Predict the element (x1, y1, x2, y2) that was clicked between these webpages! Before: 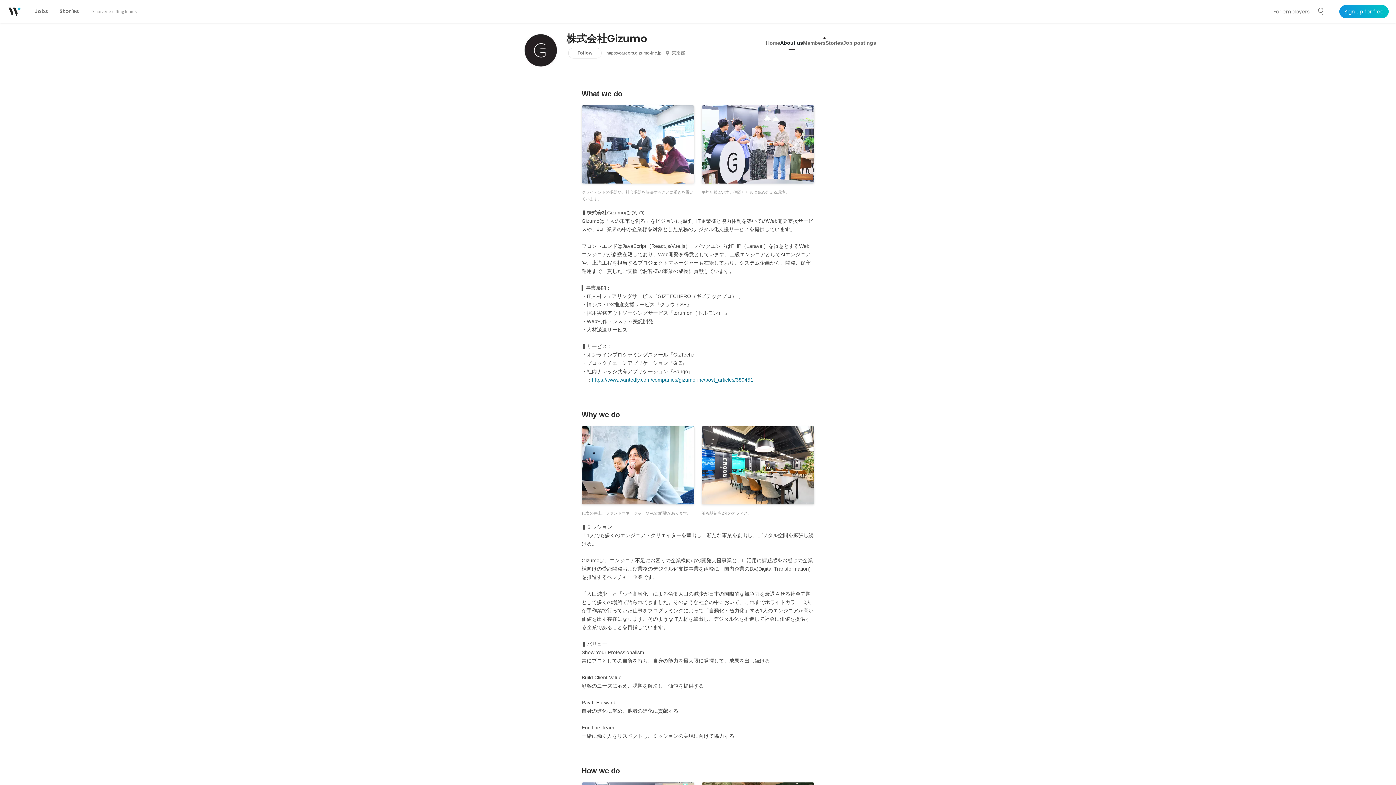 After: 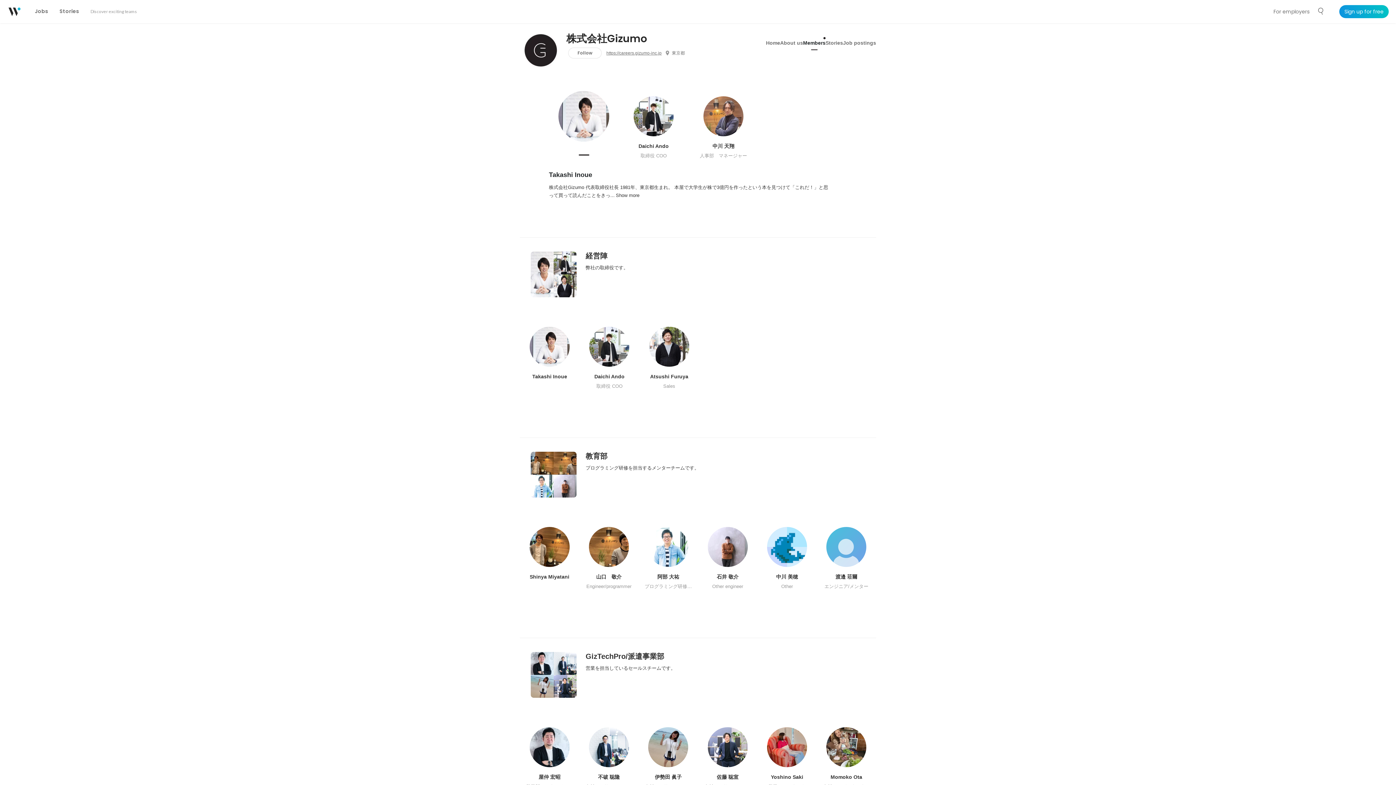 Action: bbox: (803, 36, 825, 49) label: Members